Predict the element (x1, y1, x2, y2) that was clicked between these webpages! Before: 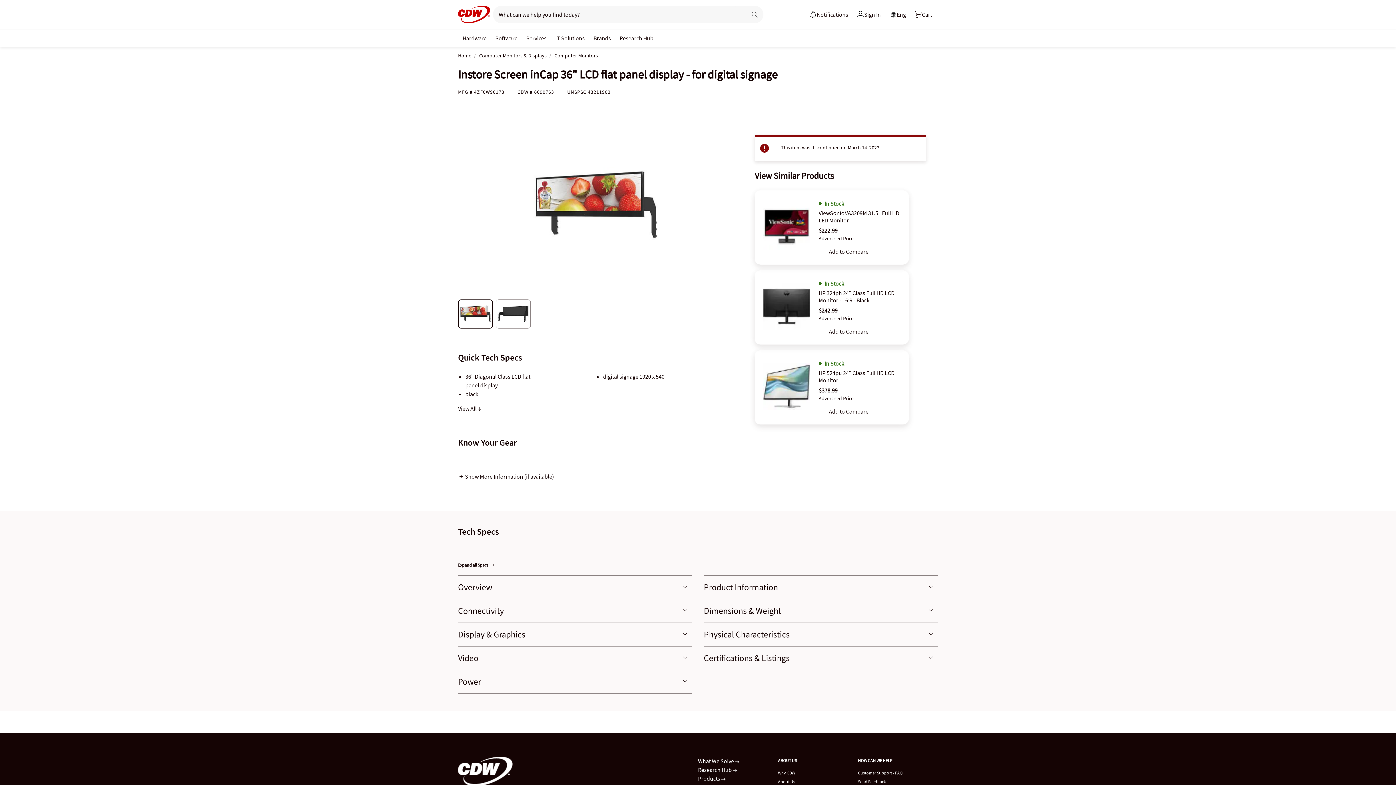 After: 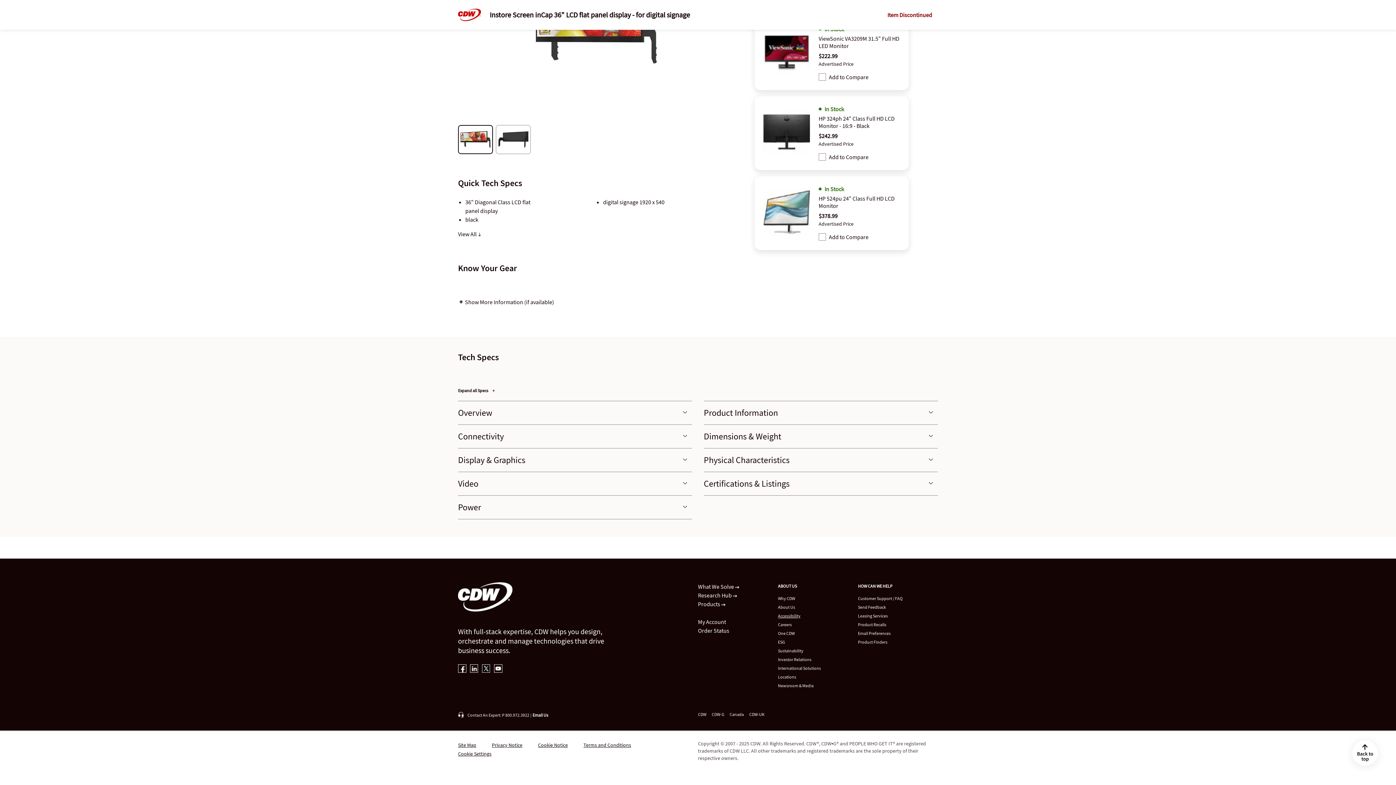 Action: label: Accessibility bbox: (778, 758, 800, 764)